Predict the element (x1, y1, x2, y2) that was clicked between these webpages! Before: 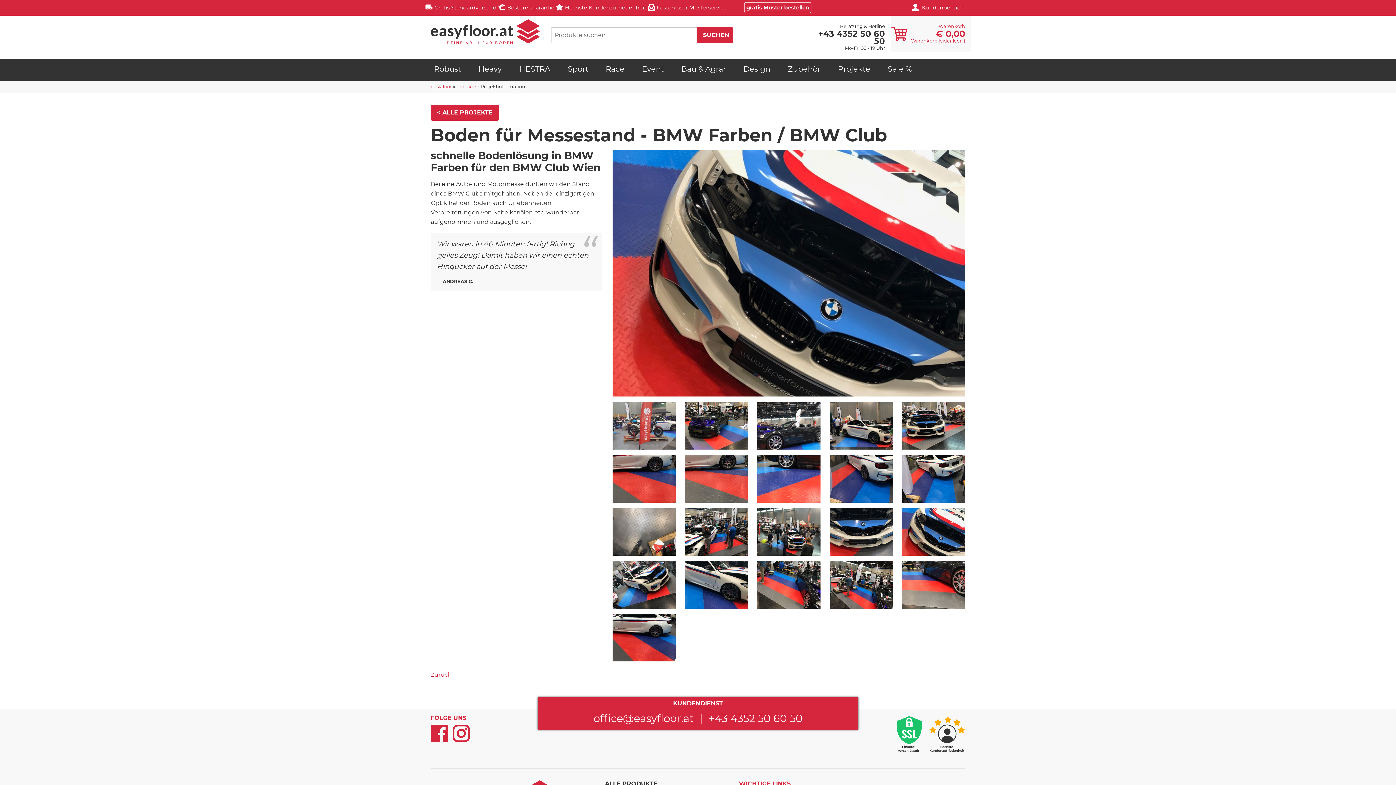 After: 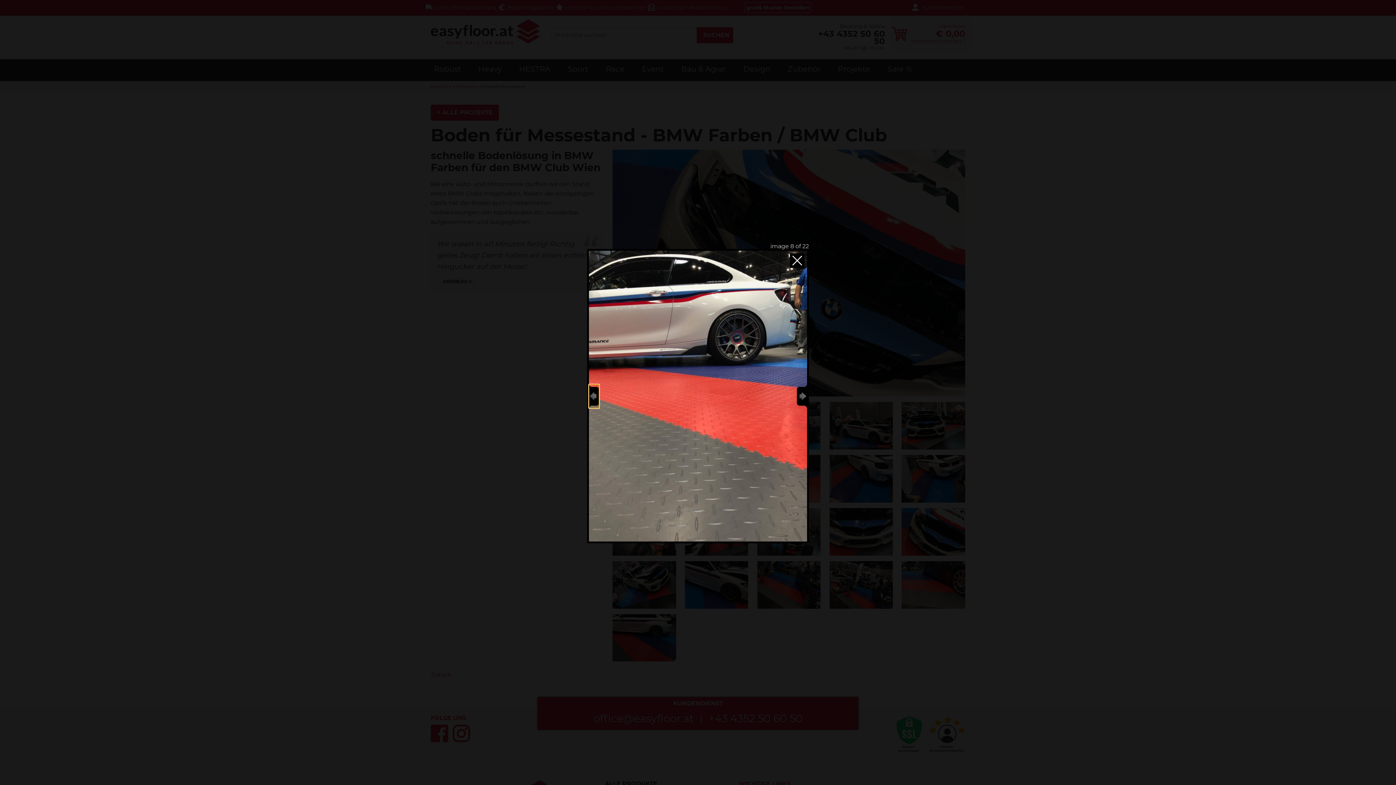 Action: bbox: (685, 455, 748, 502)